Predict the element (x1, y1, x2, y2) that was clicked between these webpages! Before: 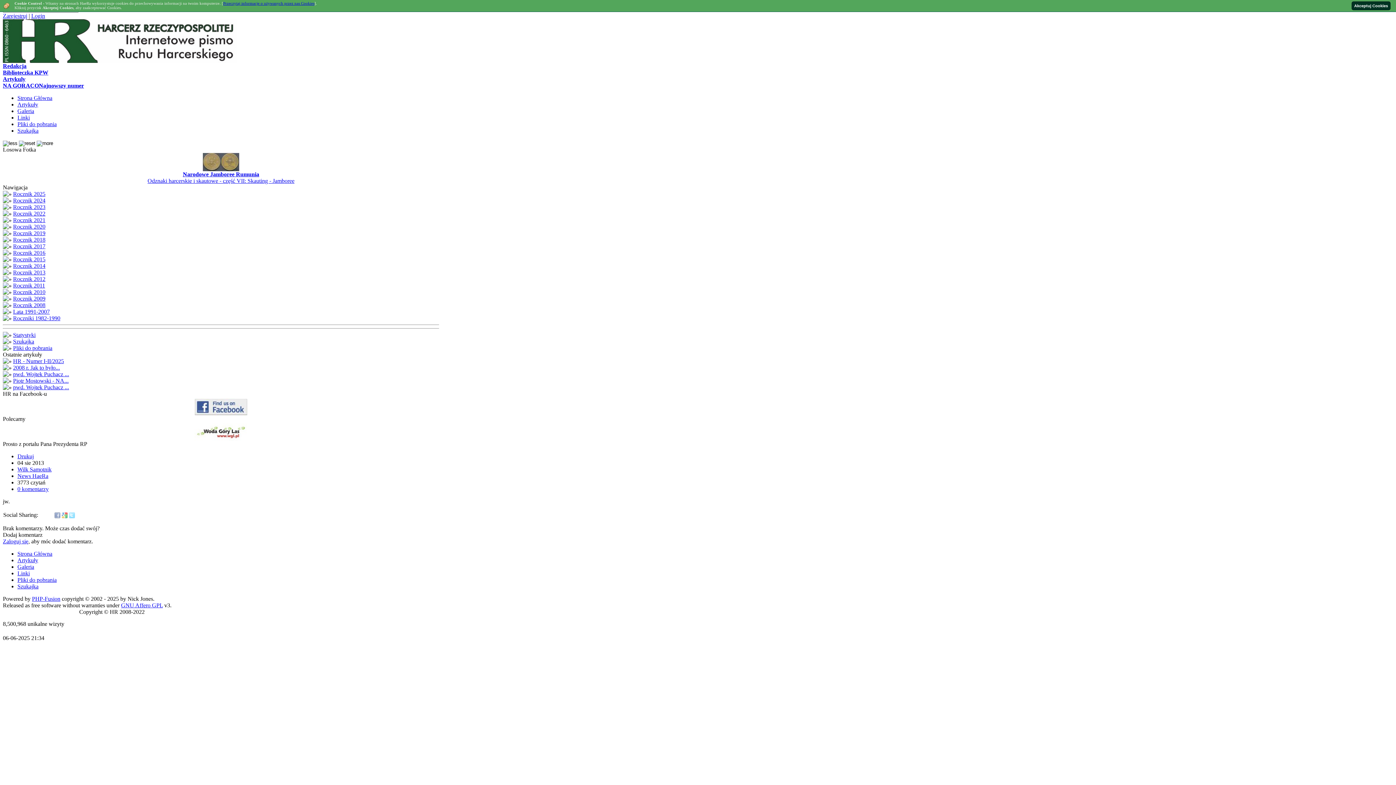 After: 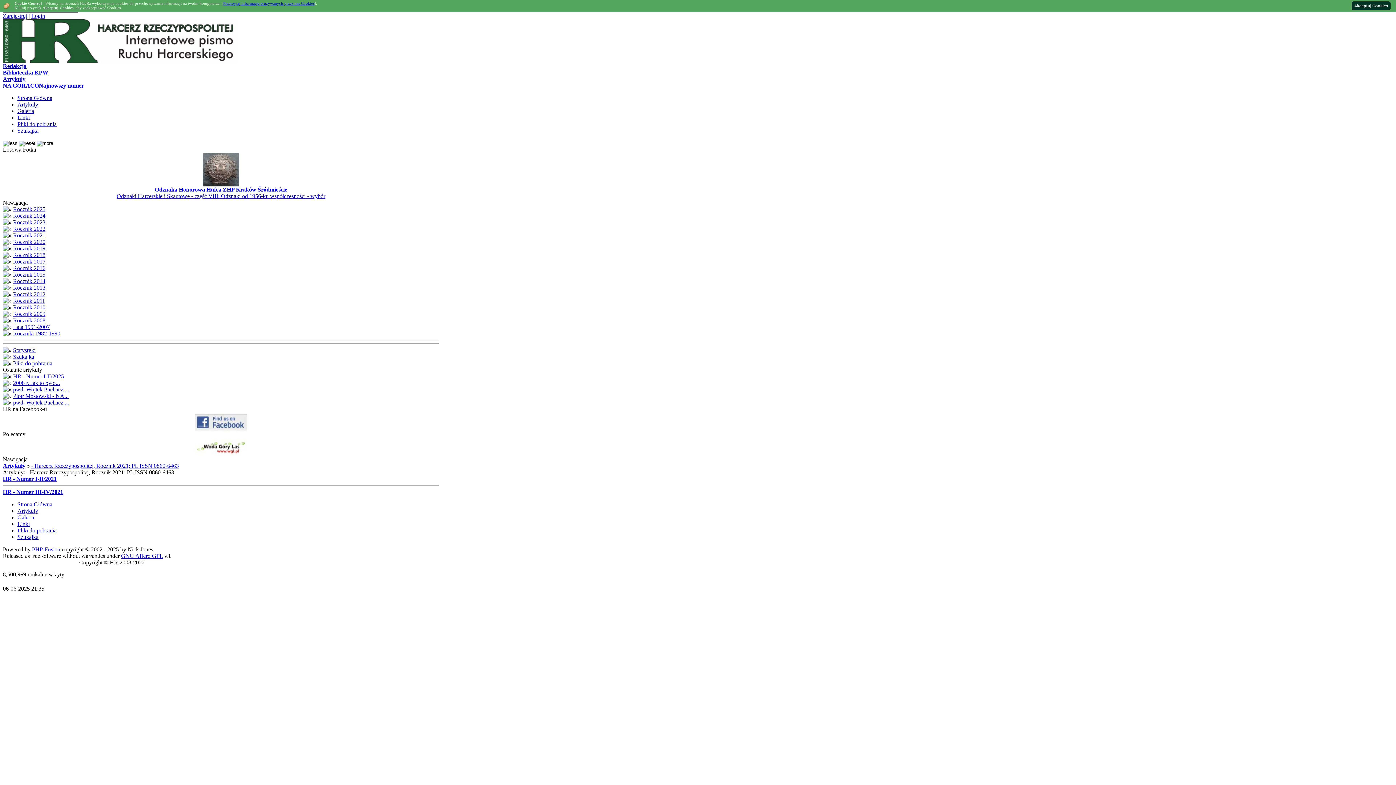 Action: bbox: (13, 217, 45, 223) label: Rocznik 2021